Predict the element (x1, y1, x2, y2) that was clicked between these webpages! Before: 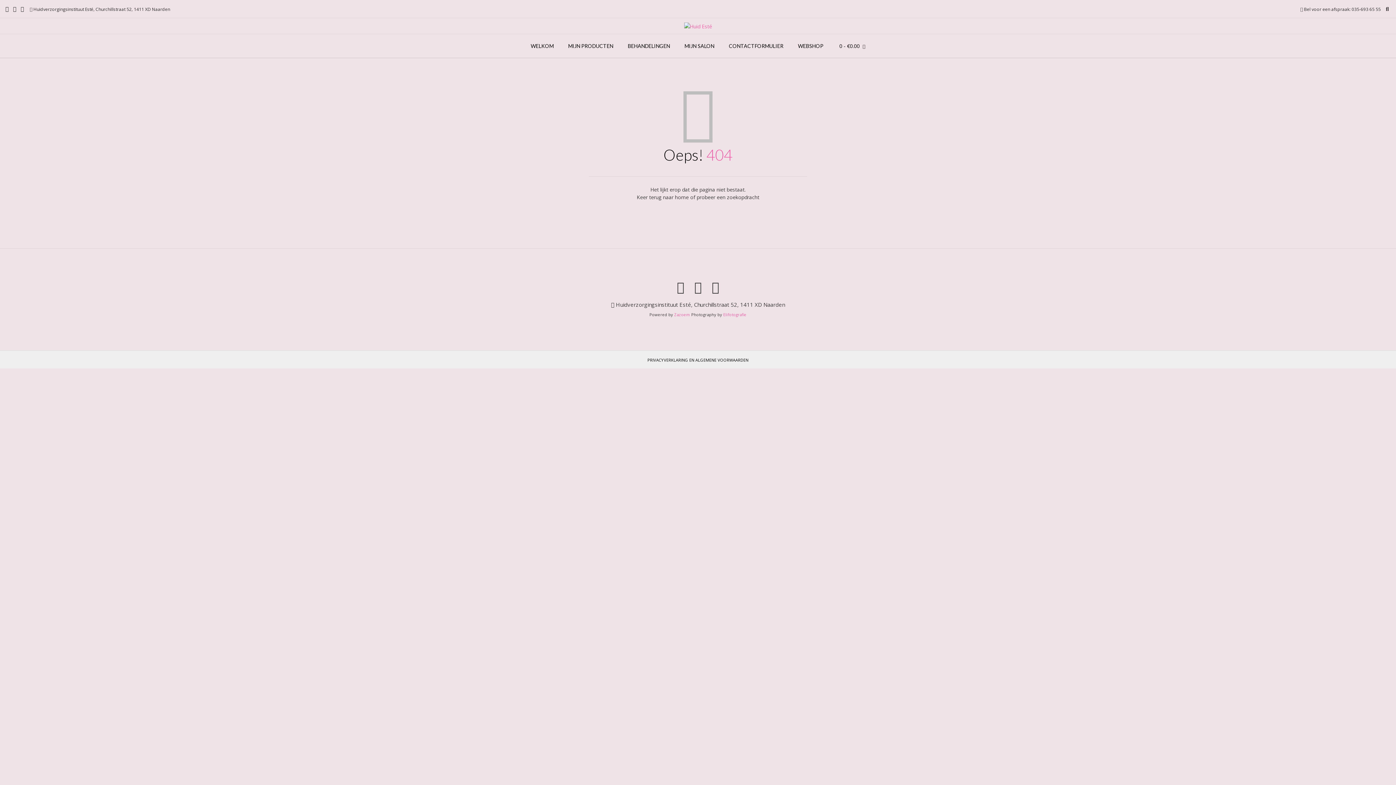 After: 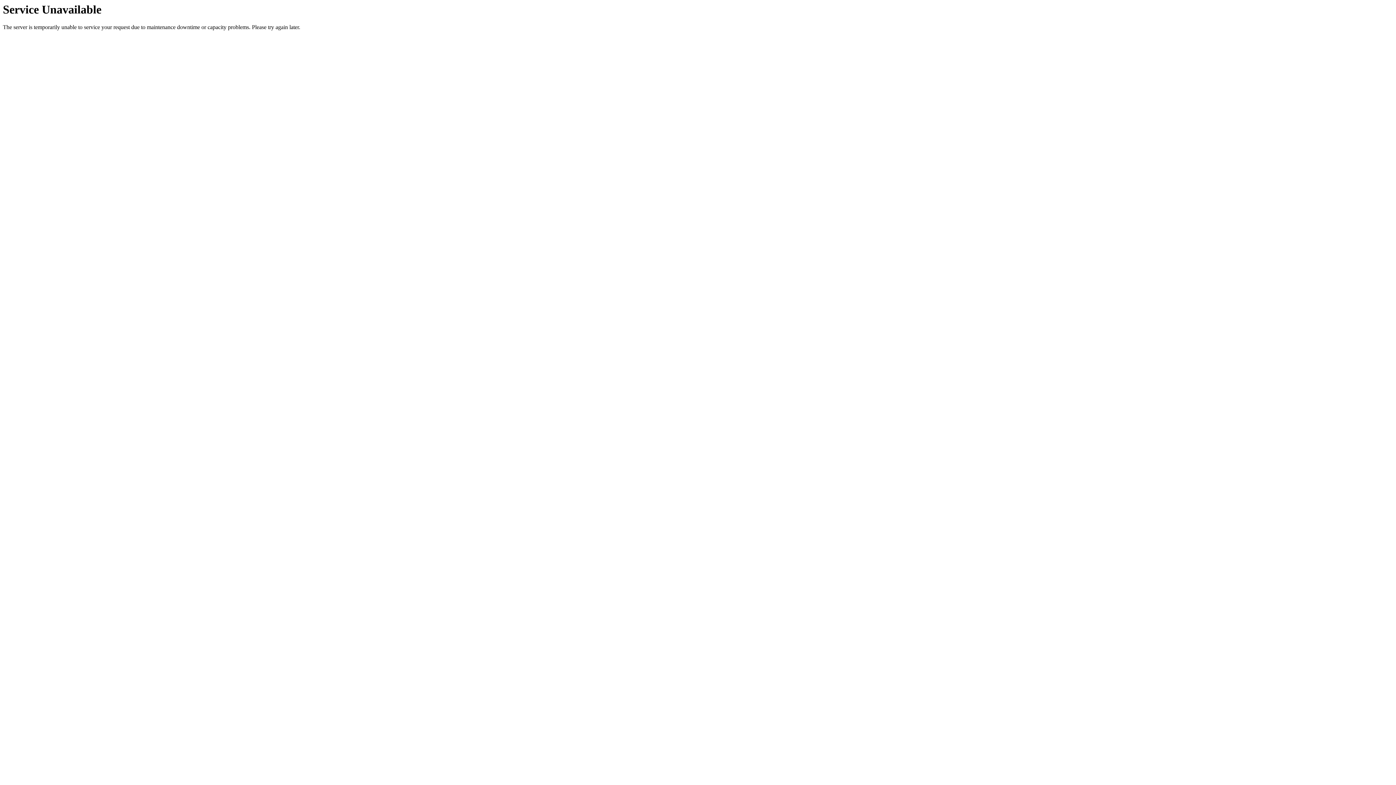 Action: label: WELKOM bbox: (523, 34, 561, 58)